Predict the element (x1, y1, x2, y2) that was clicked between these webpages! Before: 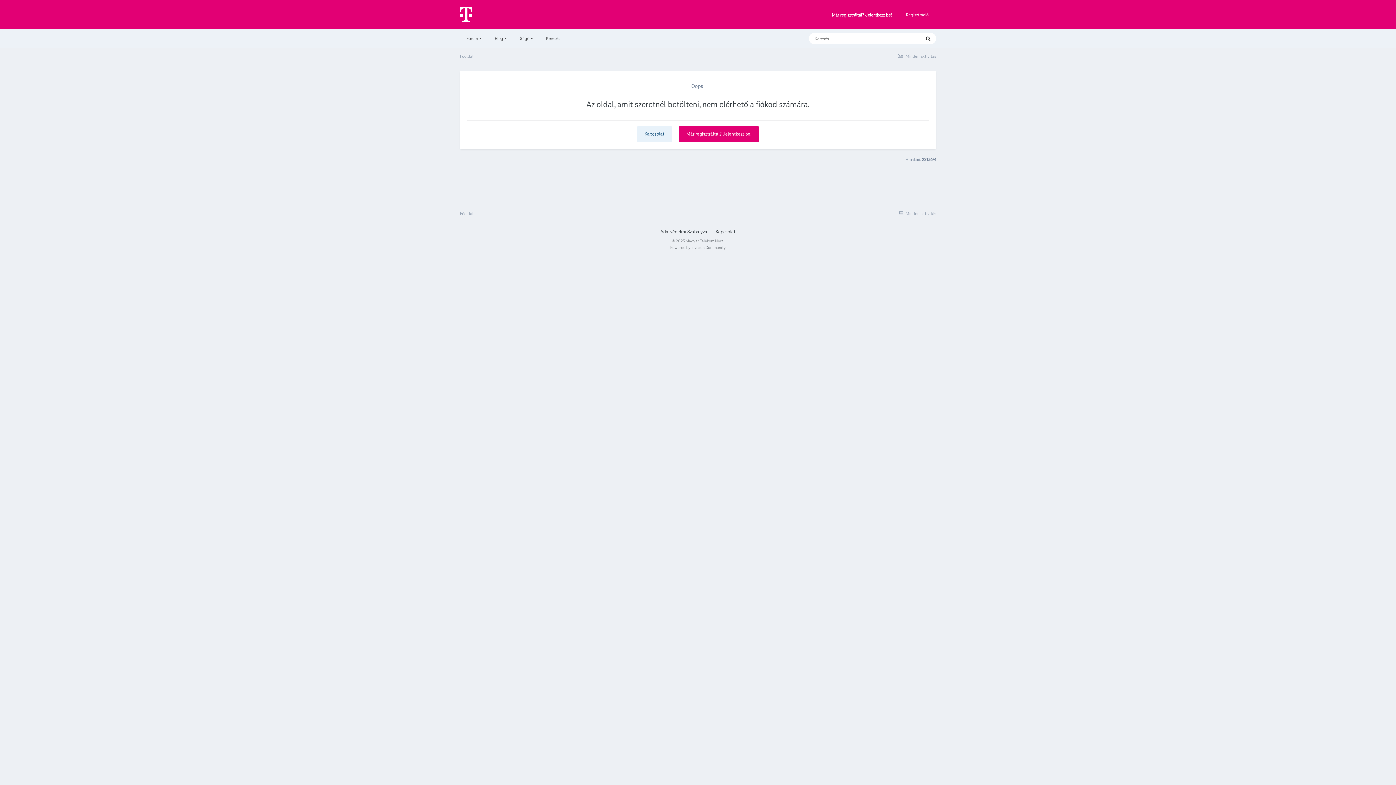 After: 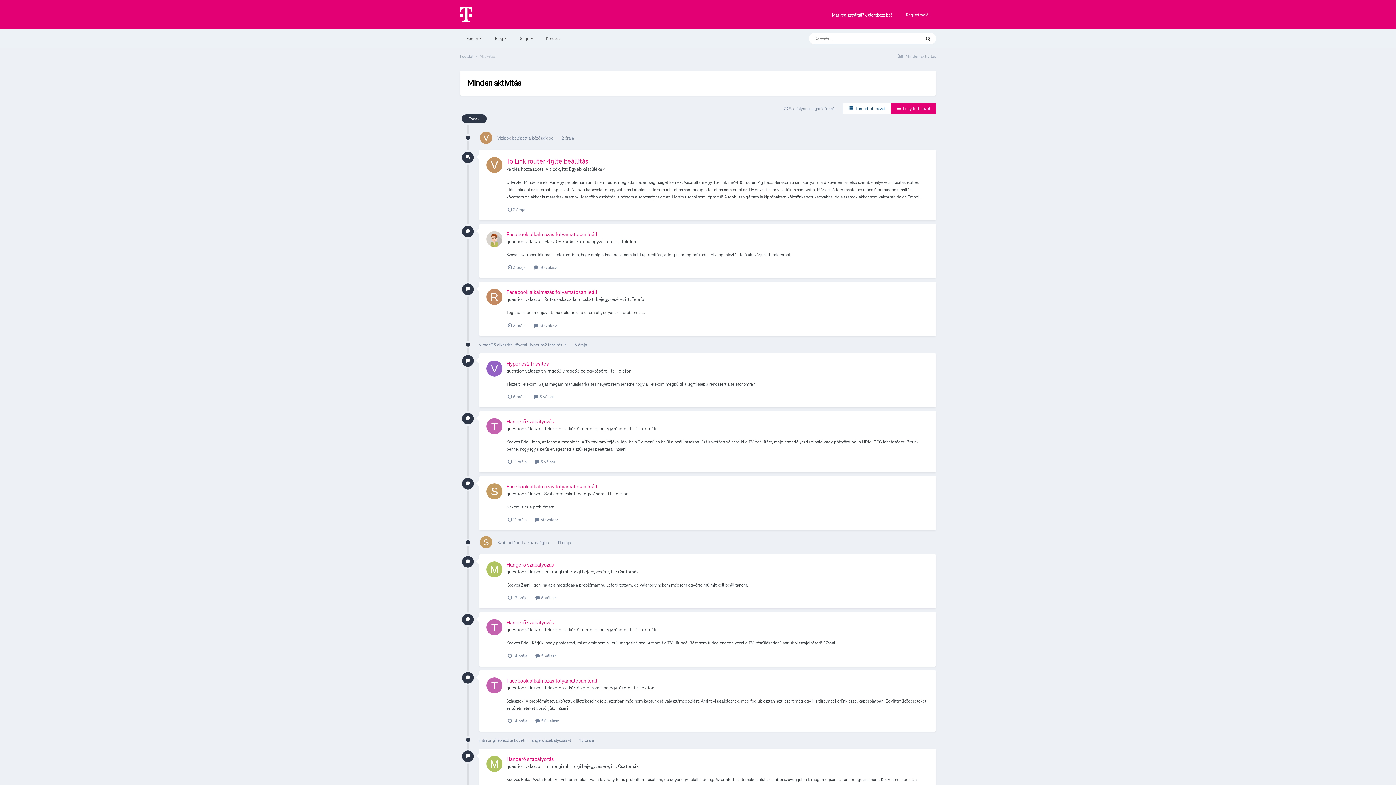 Action: bbox: (897, 53, 936, 58) label:  Minden aktivitás